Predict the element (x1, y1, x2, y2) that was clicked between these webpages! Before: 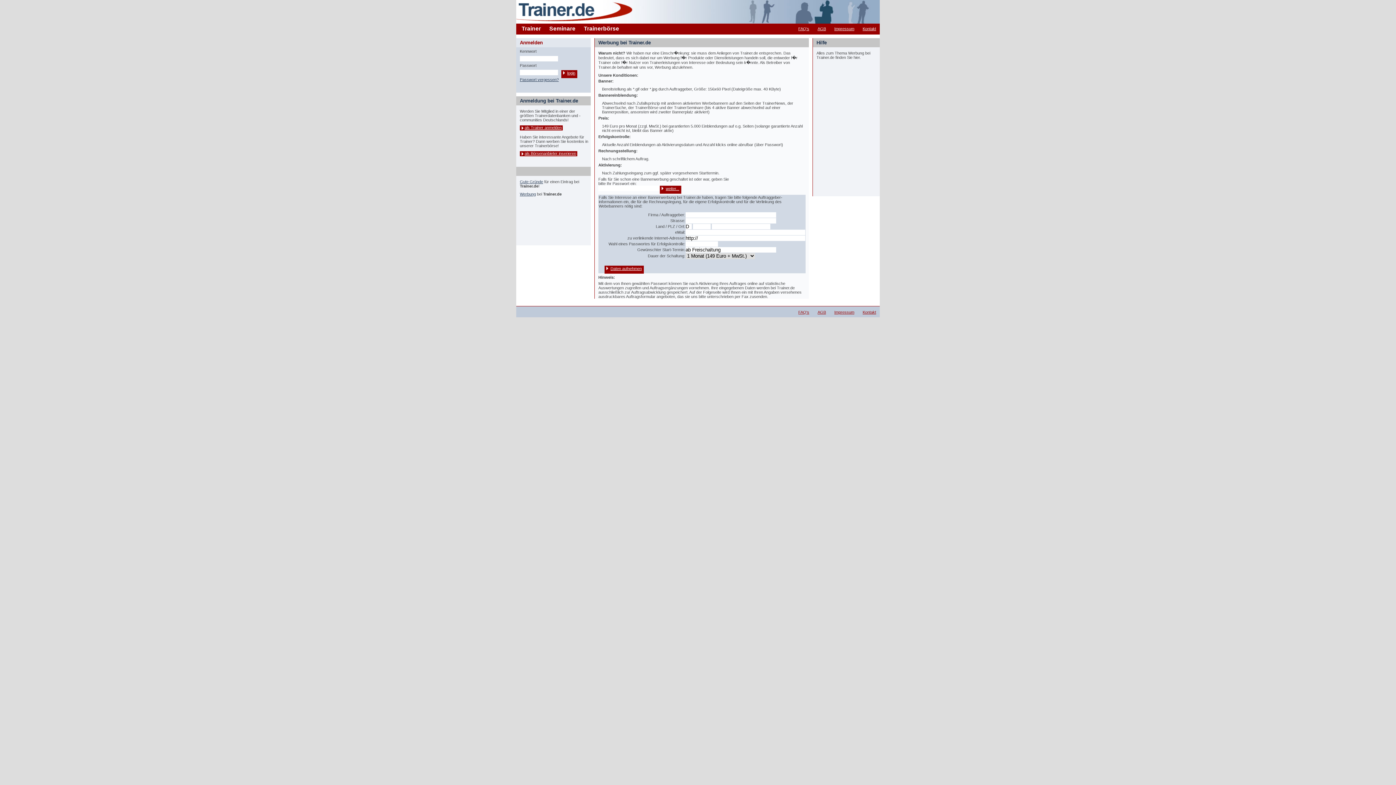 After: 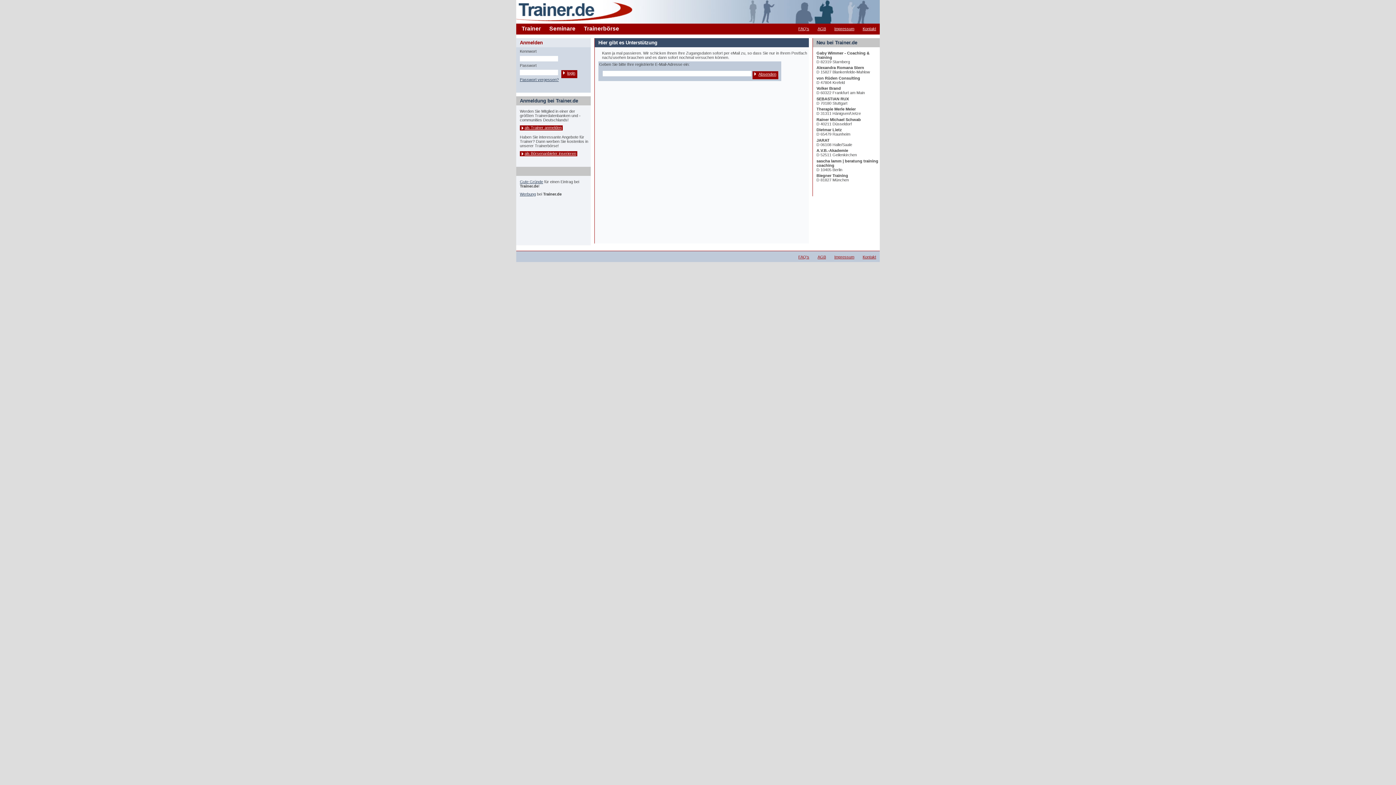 Action: bbox: (520, 77, 558, 81) label: Passwort vergessen?